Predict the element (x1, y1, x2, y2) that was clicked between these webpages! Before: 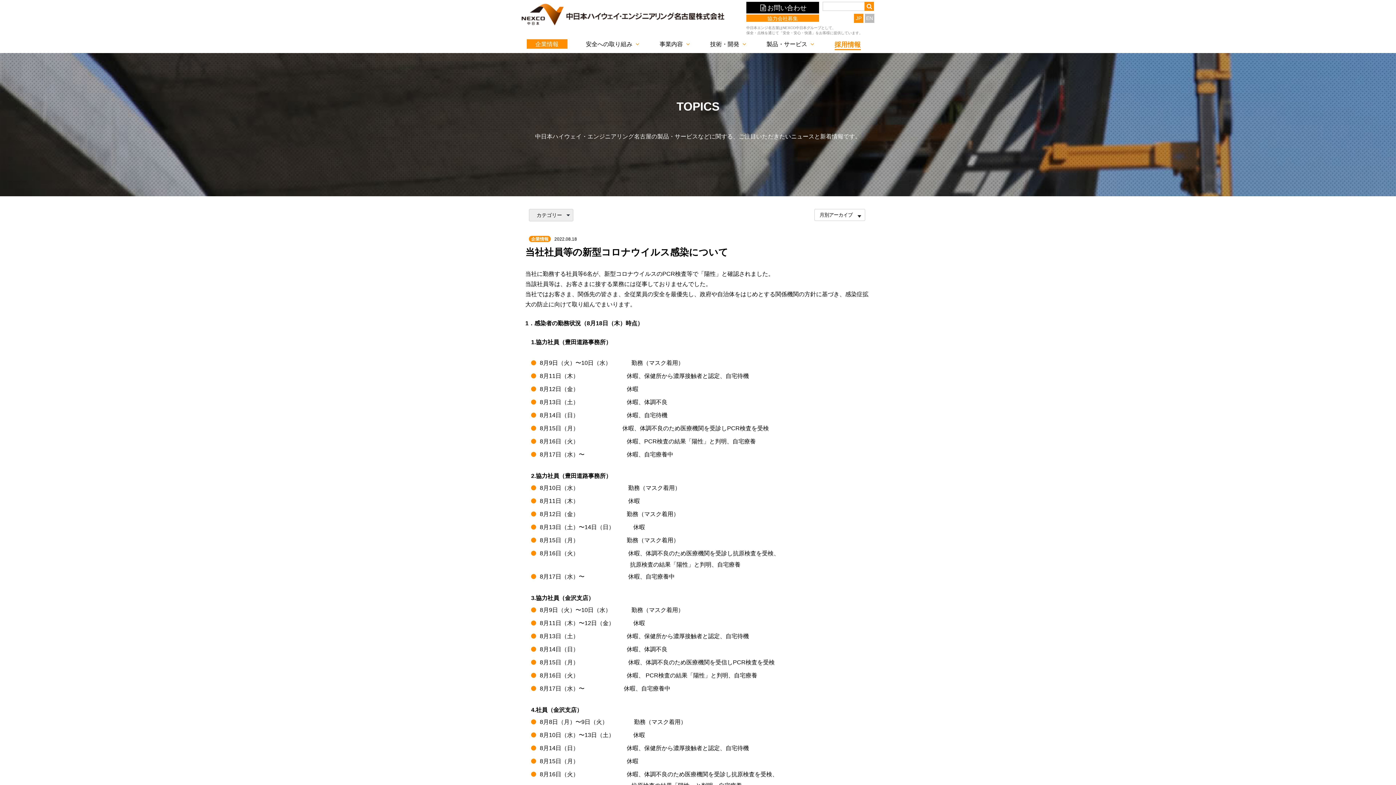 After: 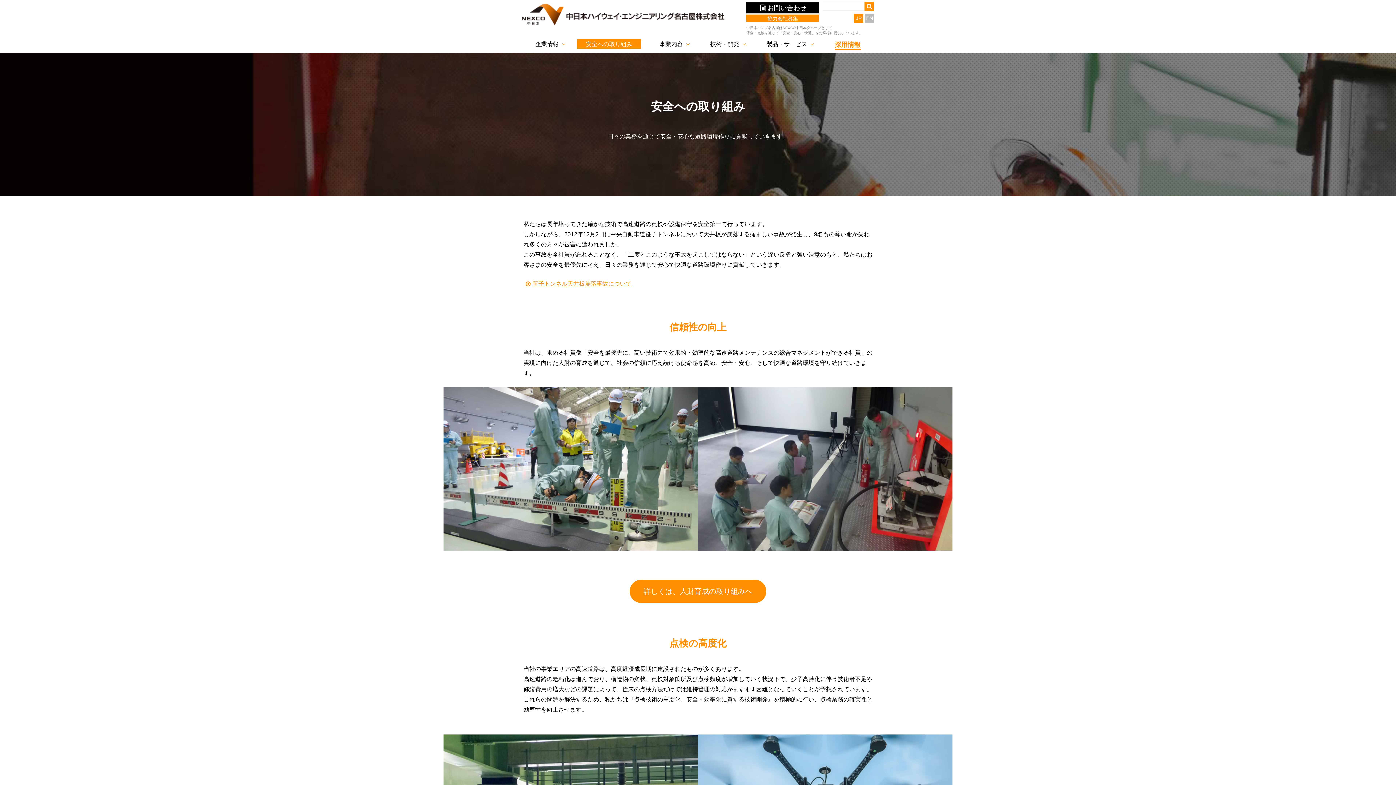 Action: label: 安全への取り組み bbox: (577, 39, 641, 48)